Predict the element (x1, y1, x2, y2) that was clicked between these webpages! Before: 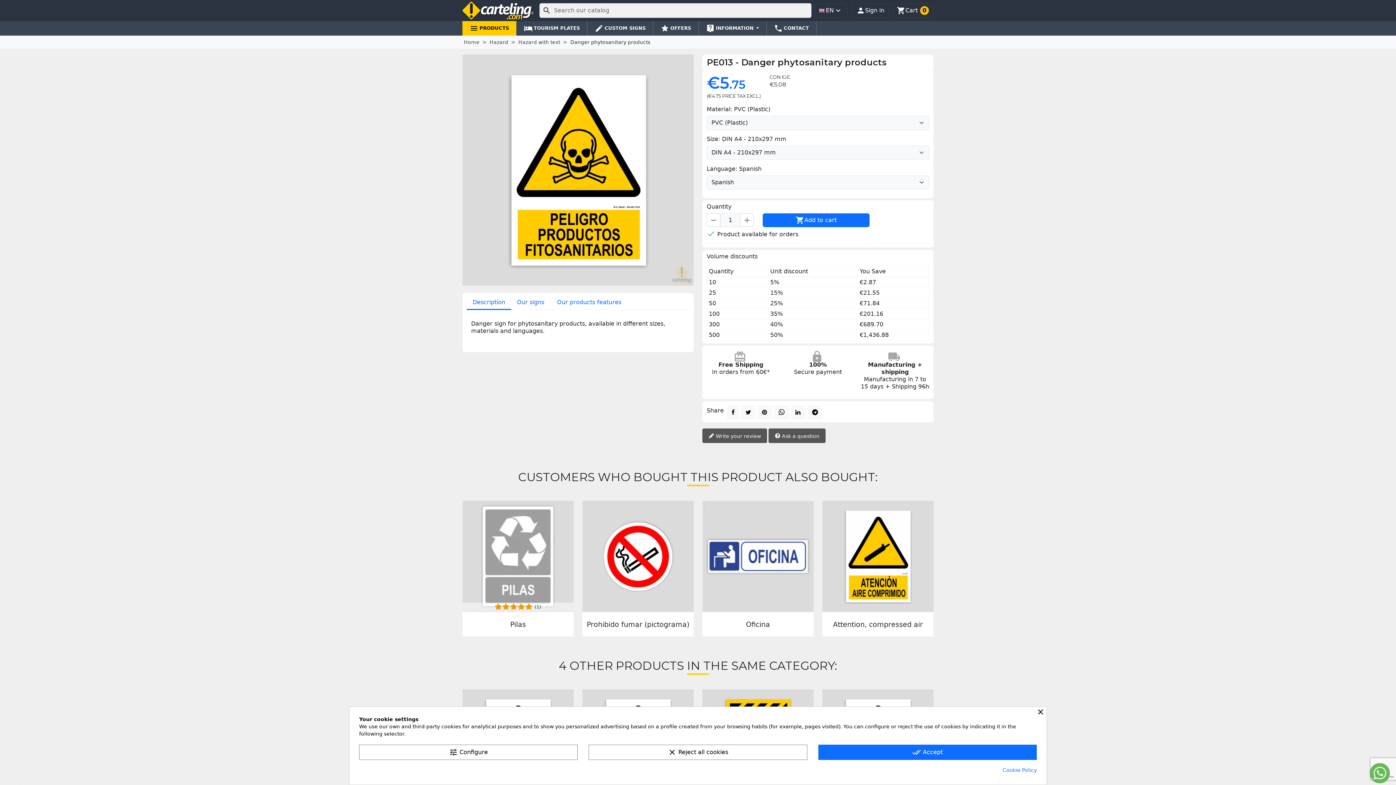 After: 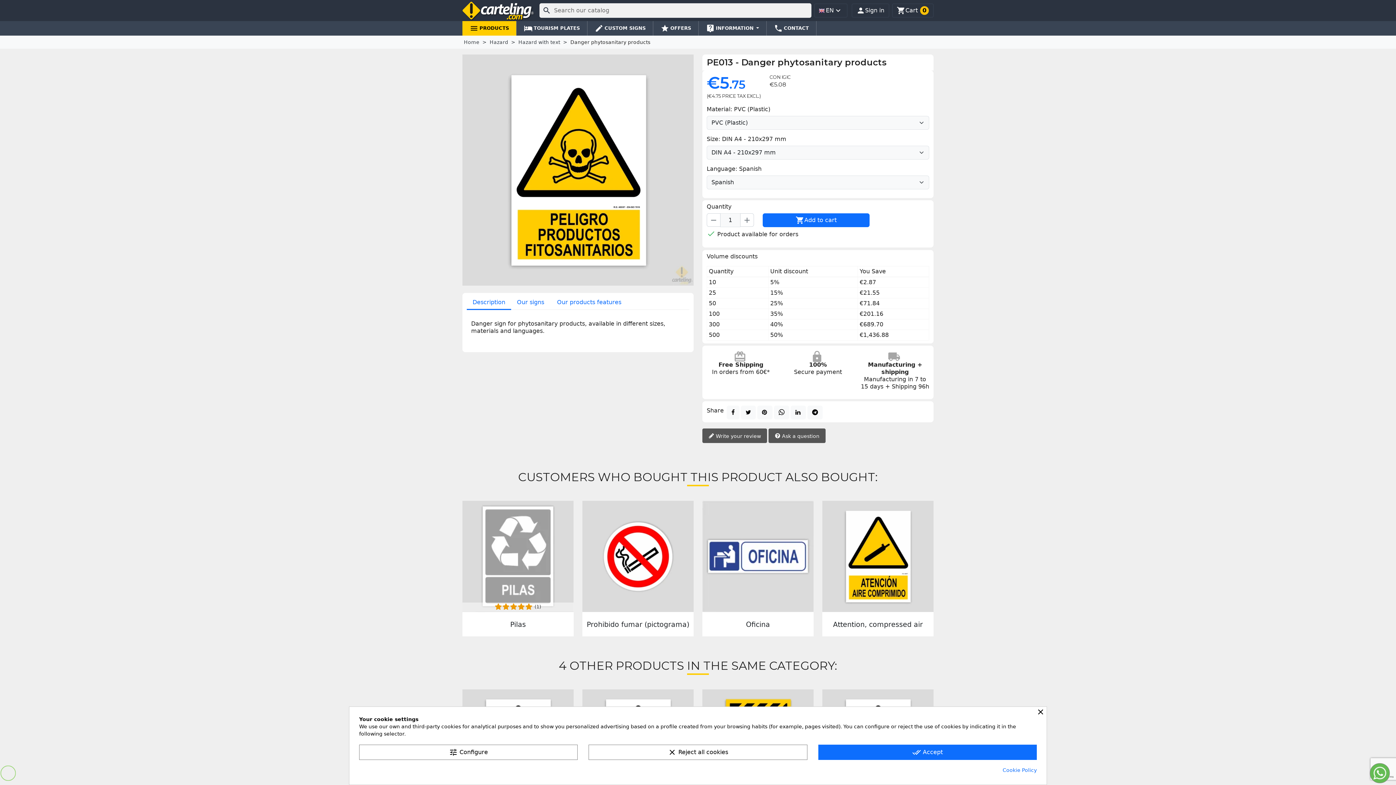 Action: bbox: (1002, 766, 1037, 774) label: Cookie Policy